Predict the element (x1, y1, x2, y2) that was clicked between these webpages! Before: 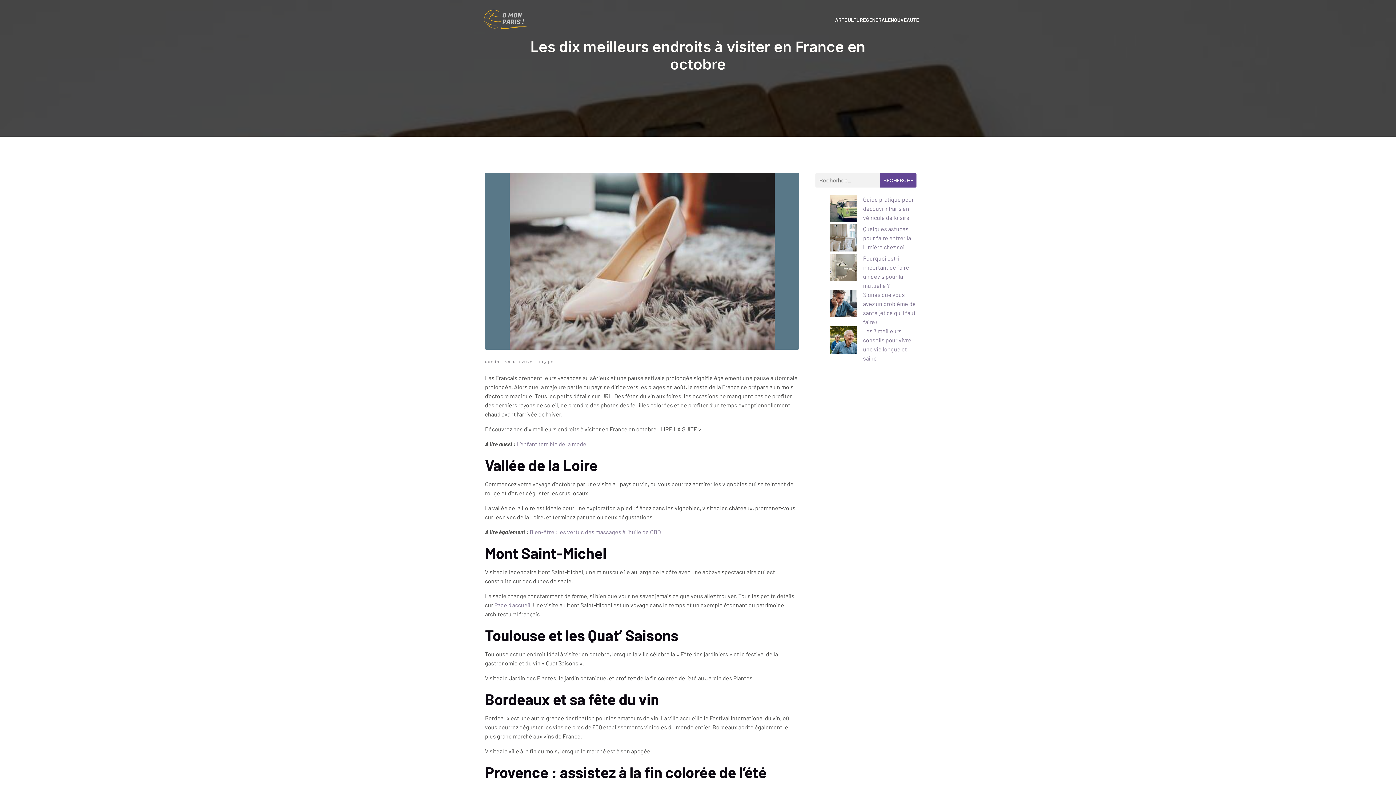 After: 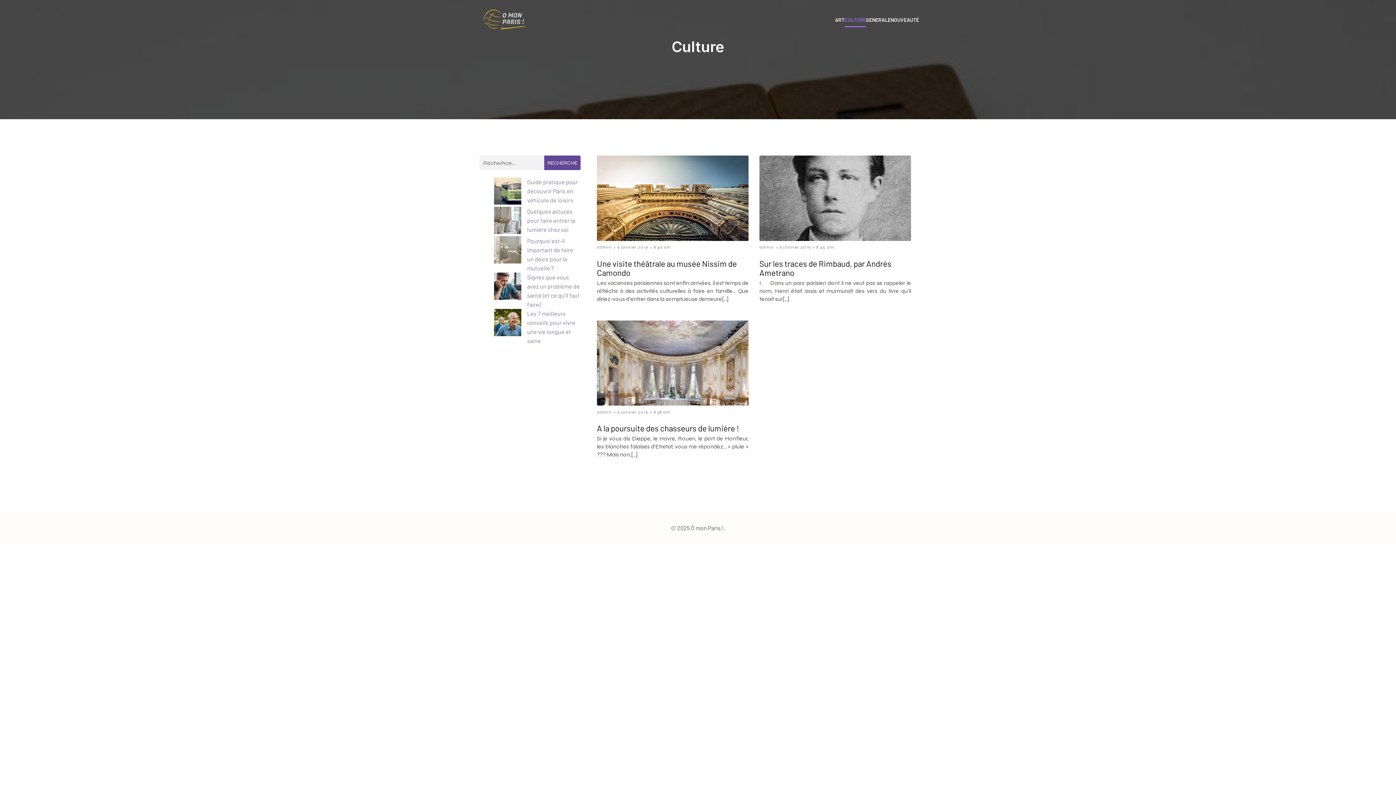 Action: label: CULTURE bbox: (844, 12, 866, 27)